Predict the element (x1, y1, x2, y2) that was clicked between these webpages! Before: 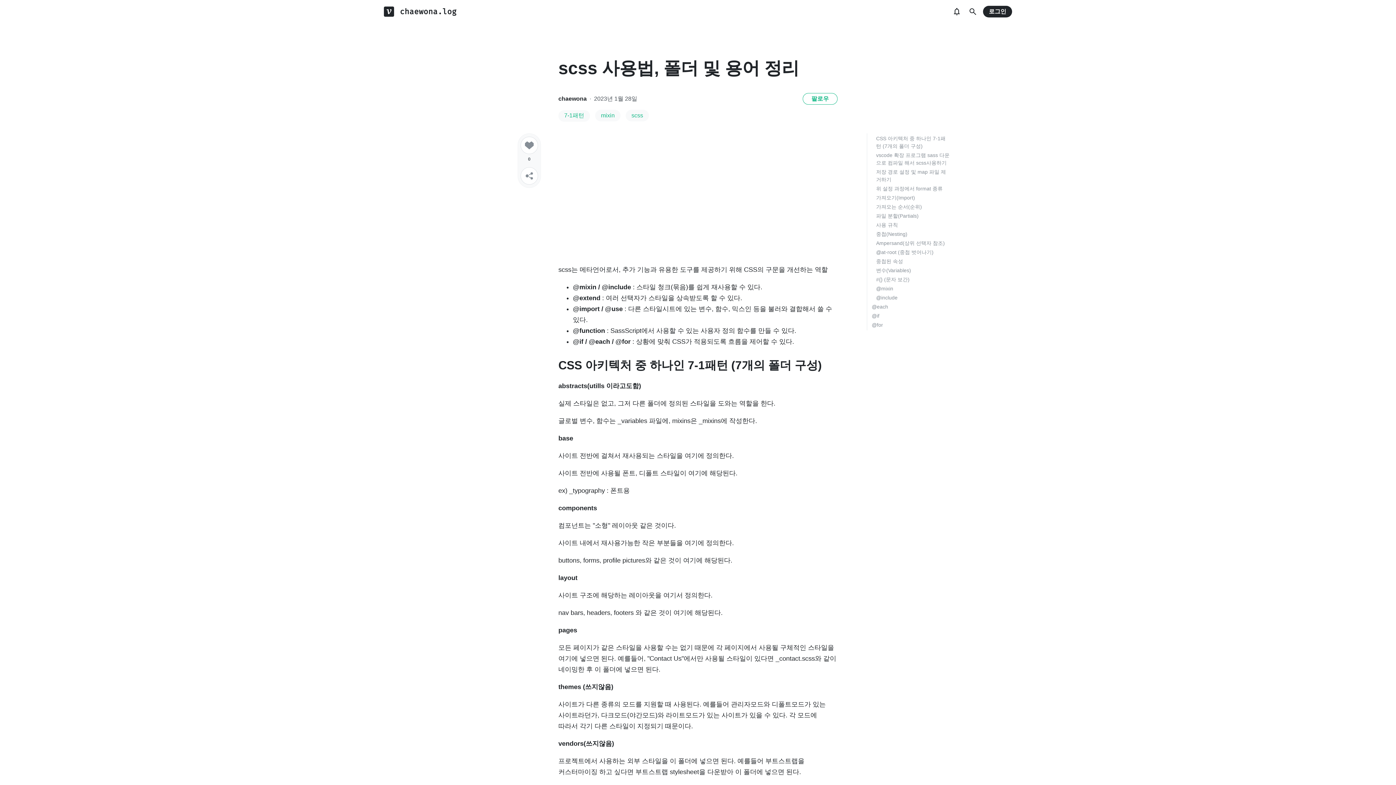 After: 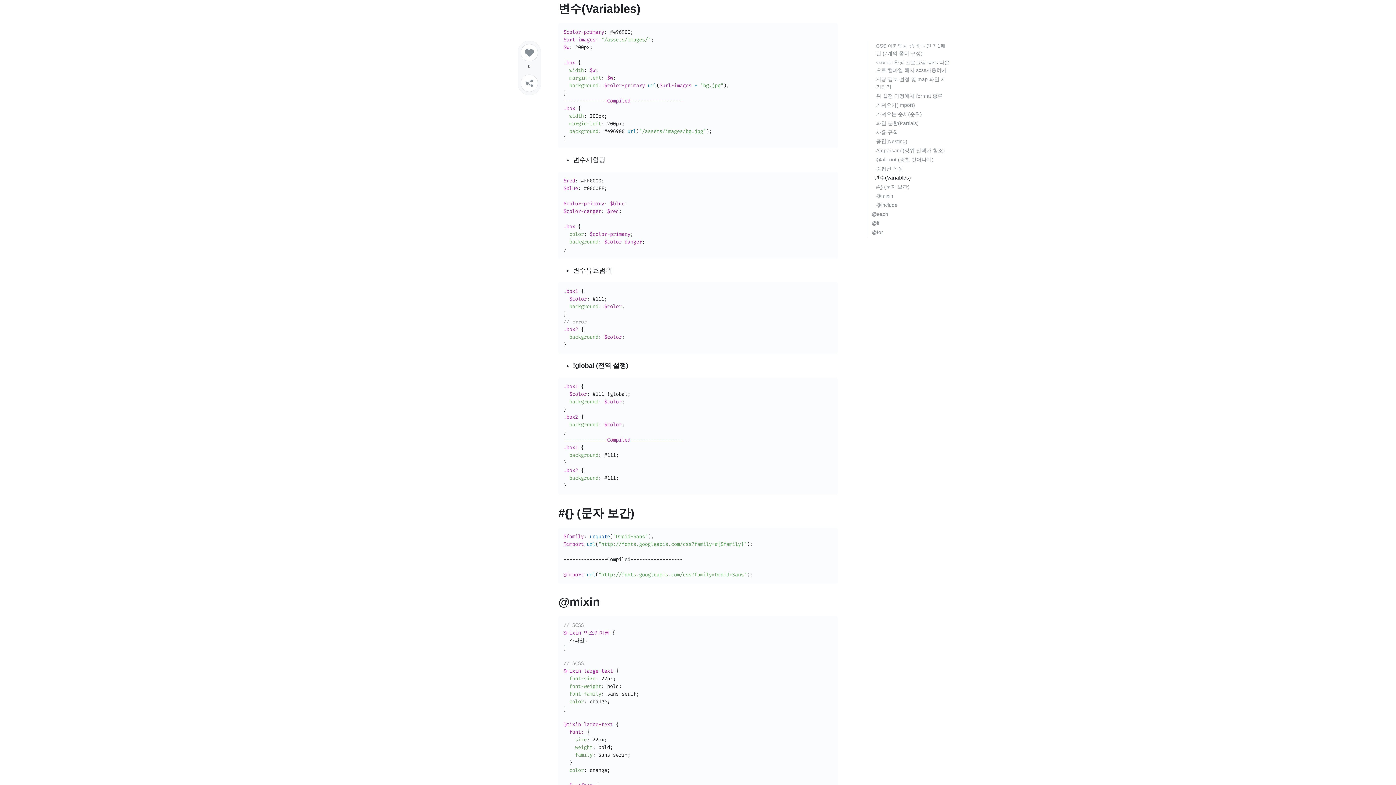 Action: bbox: (876, 267, 911, 273) label: 변수(Variables)